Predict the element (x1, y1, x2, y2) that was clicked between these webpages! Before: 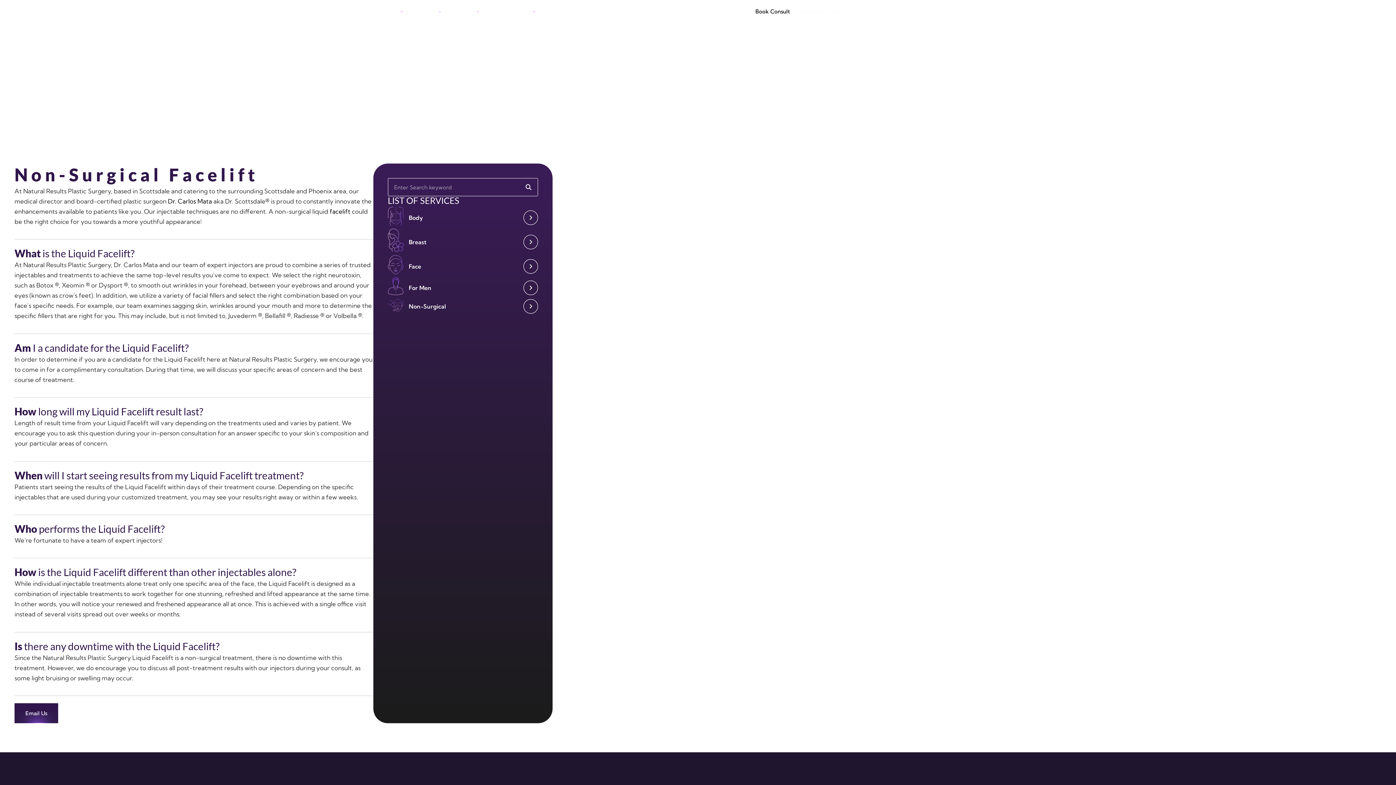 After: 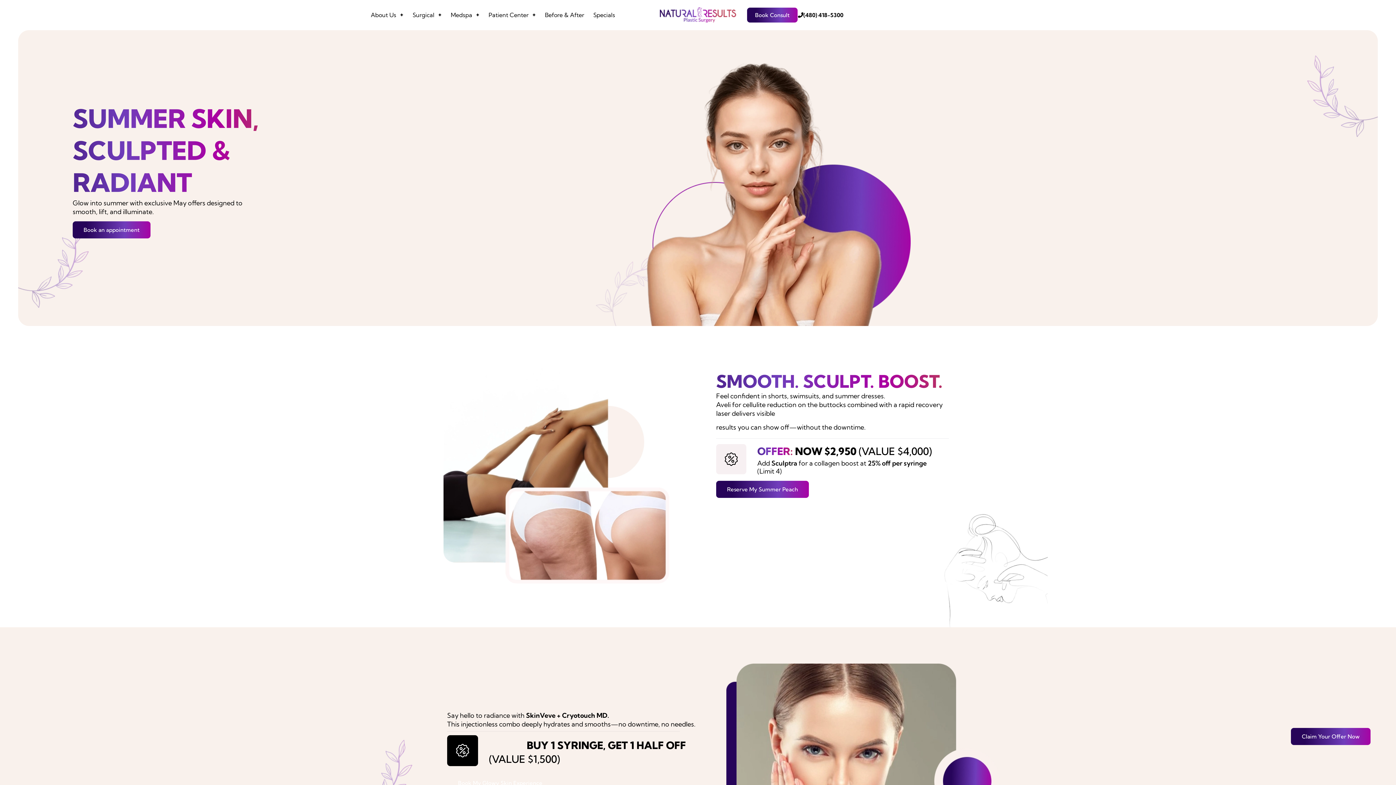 Action: label: Specials bbox: (593, 7, 615, 15)